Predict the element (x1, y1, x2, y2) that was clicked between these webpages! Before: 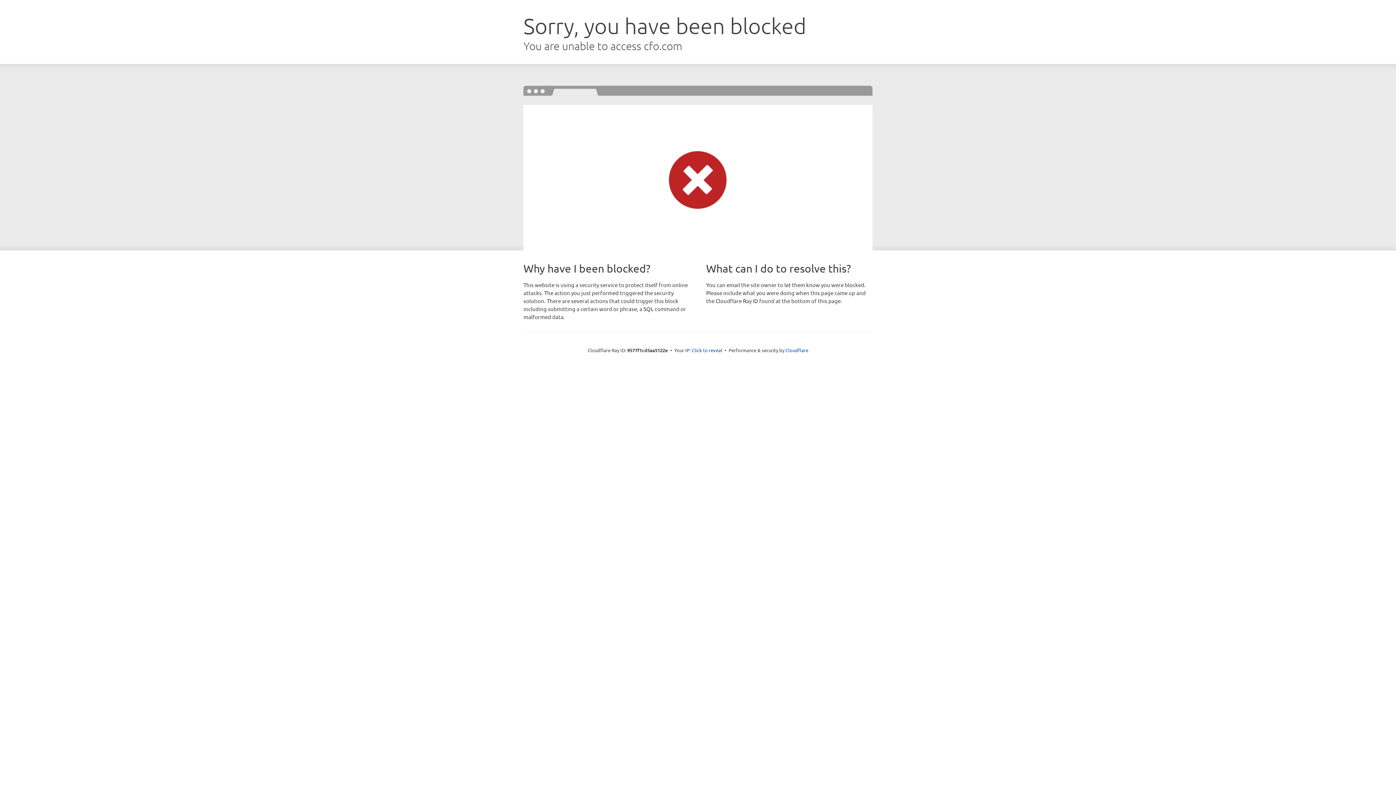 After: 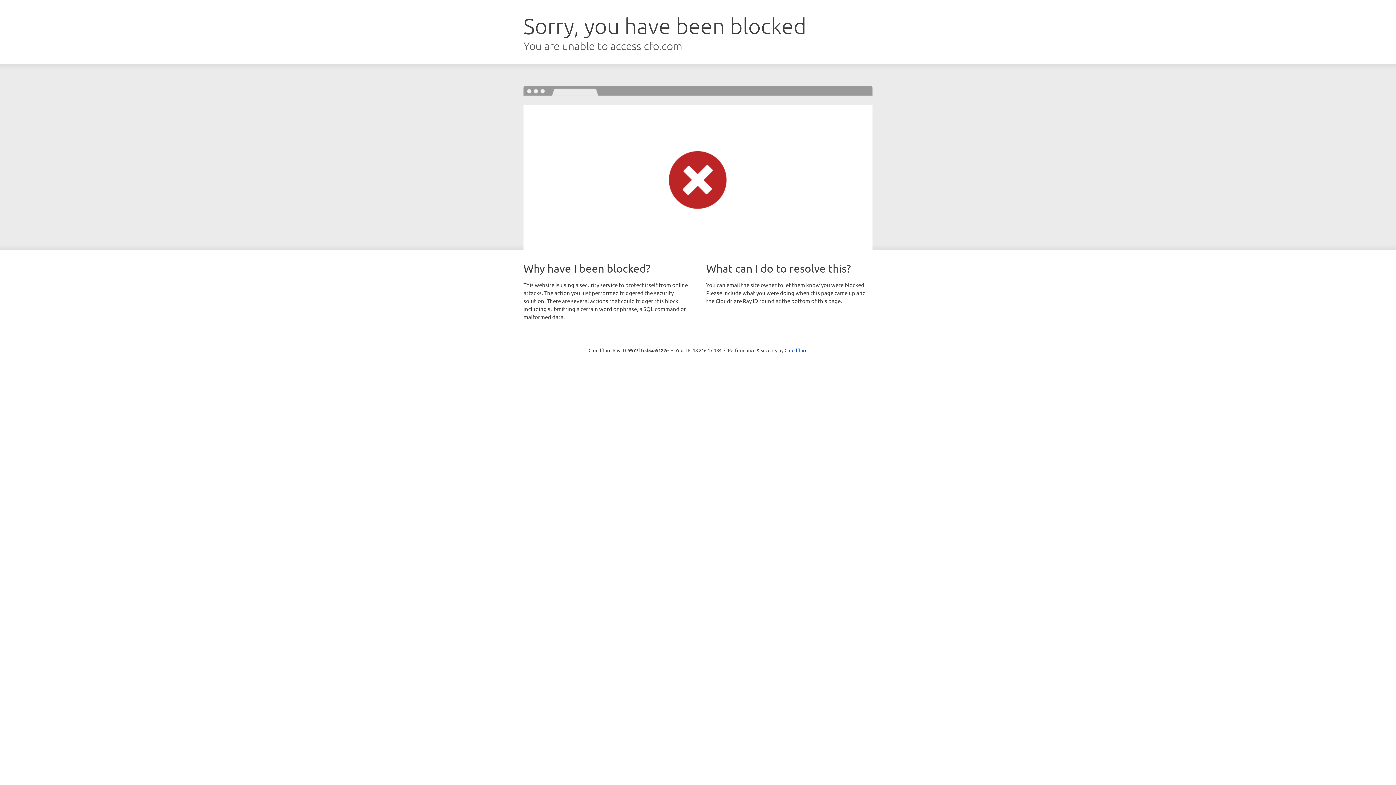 Action: bbox: (692, 346, 722, 353) label: Click to reveal